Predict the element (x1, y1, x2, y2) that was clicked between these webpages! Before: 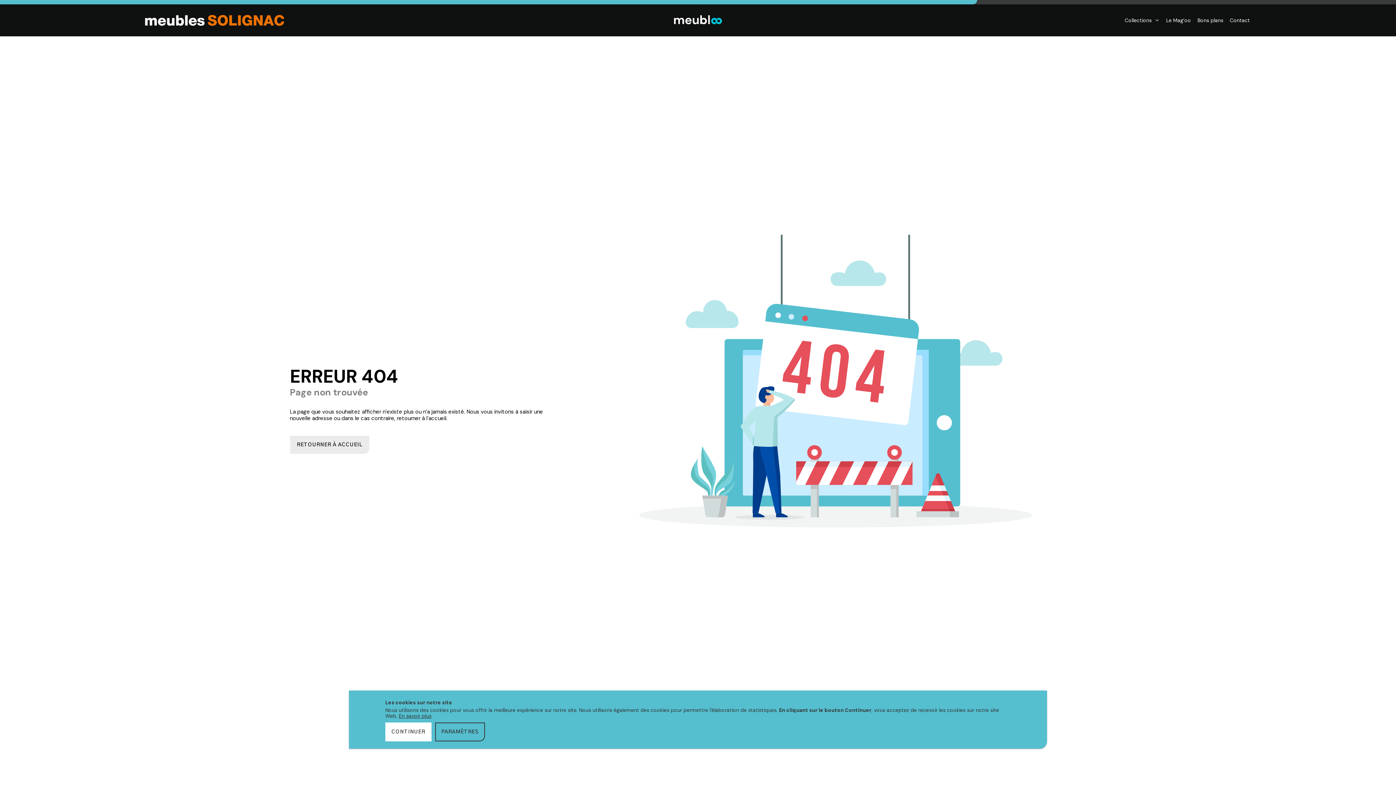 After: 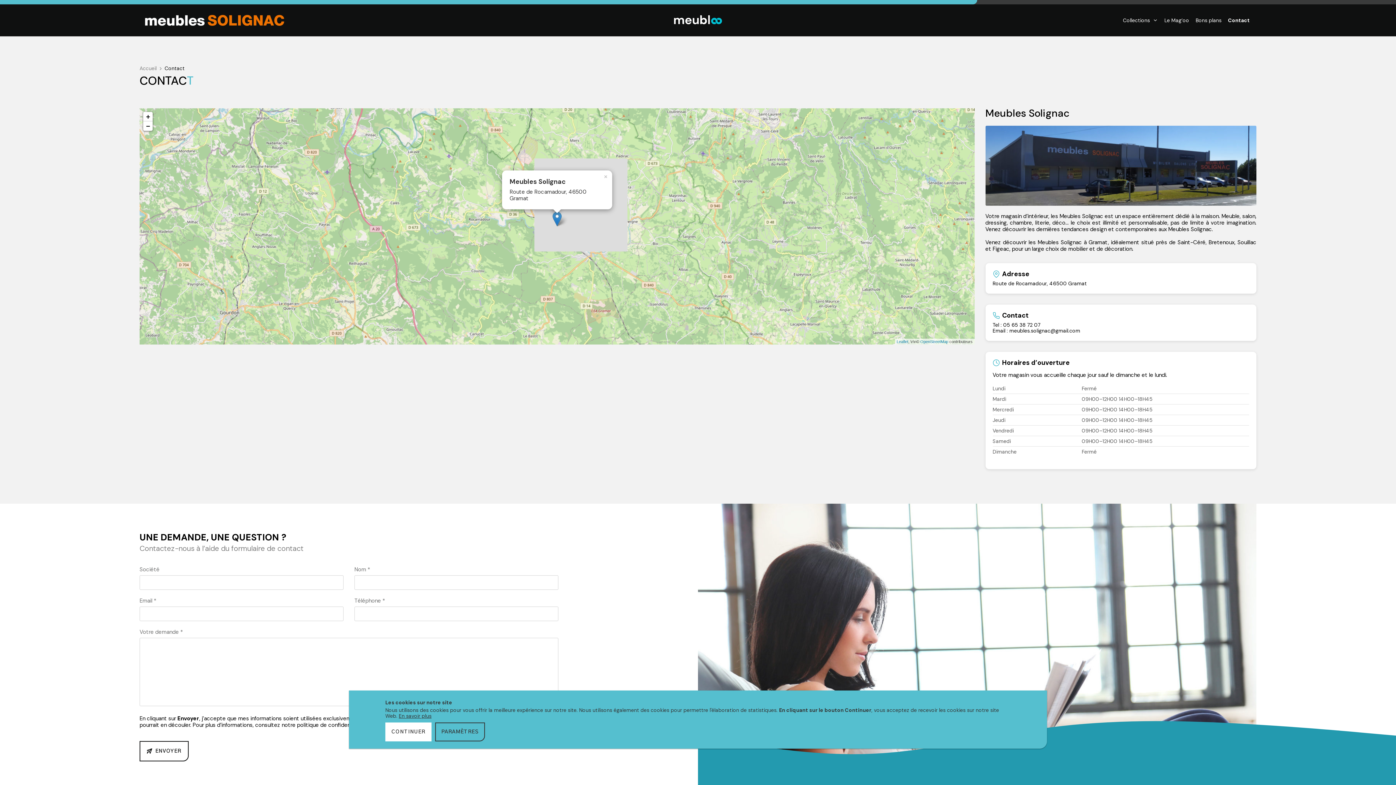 Action: bbox: (1230, 14, 1250, 26) label: Contact